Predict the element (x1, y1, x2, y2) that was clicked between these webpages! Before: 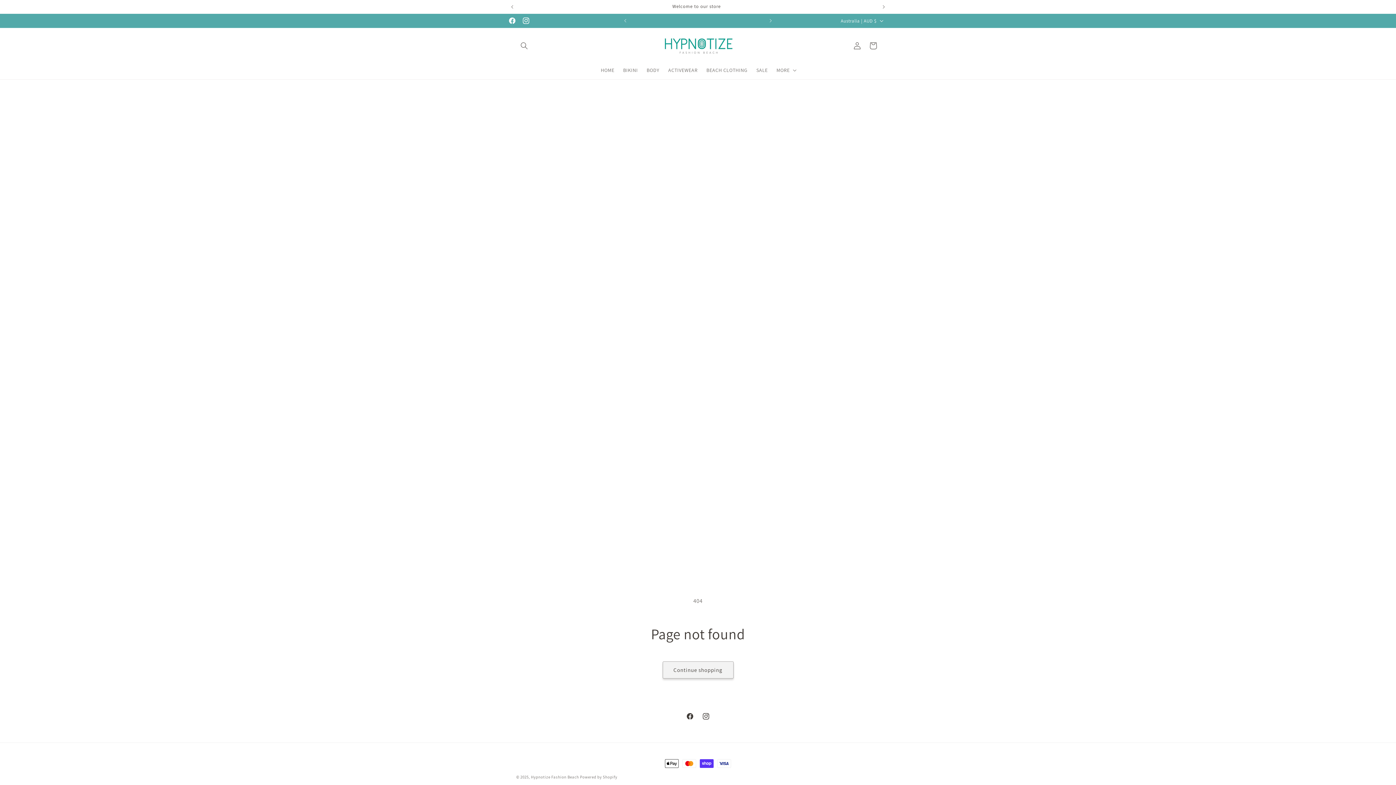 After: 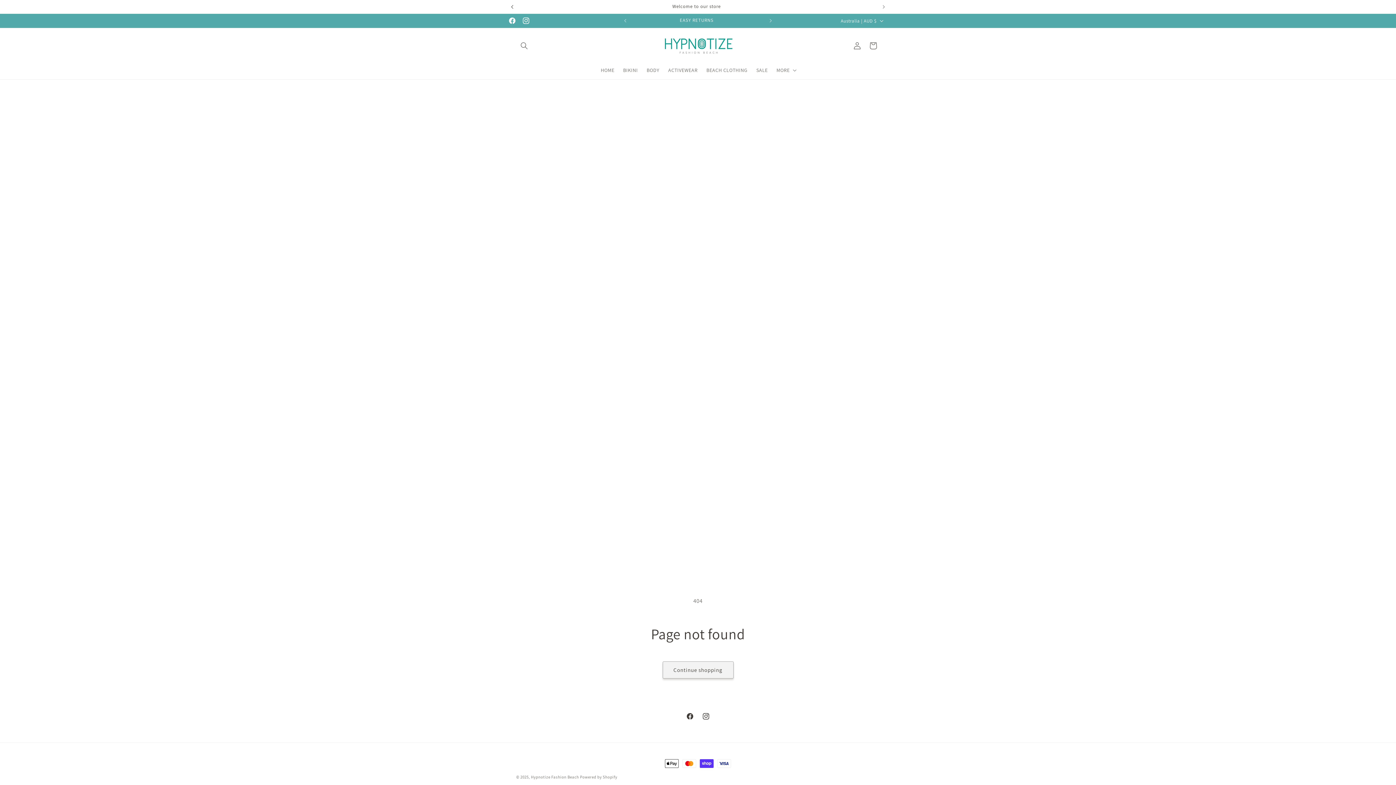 Action: bbox: (504, 0, 520, 13) label: Previous announcement